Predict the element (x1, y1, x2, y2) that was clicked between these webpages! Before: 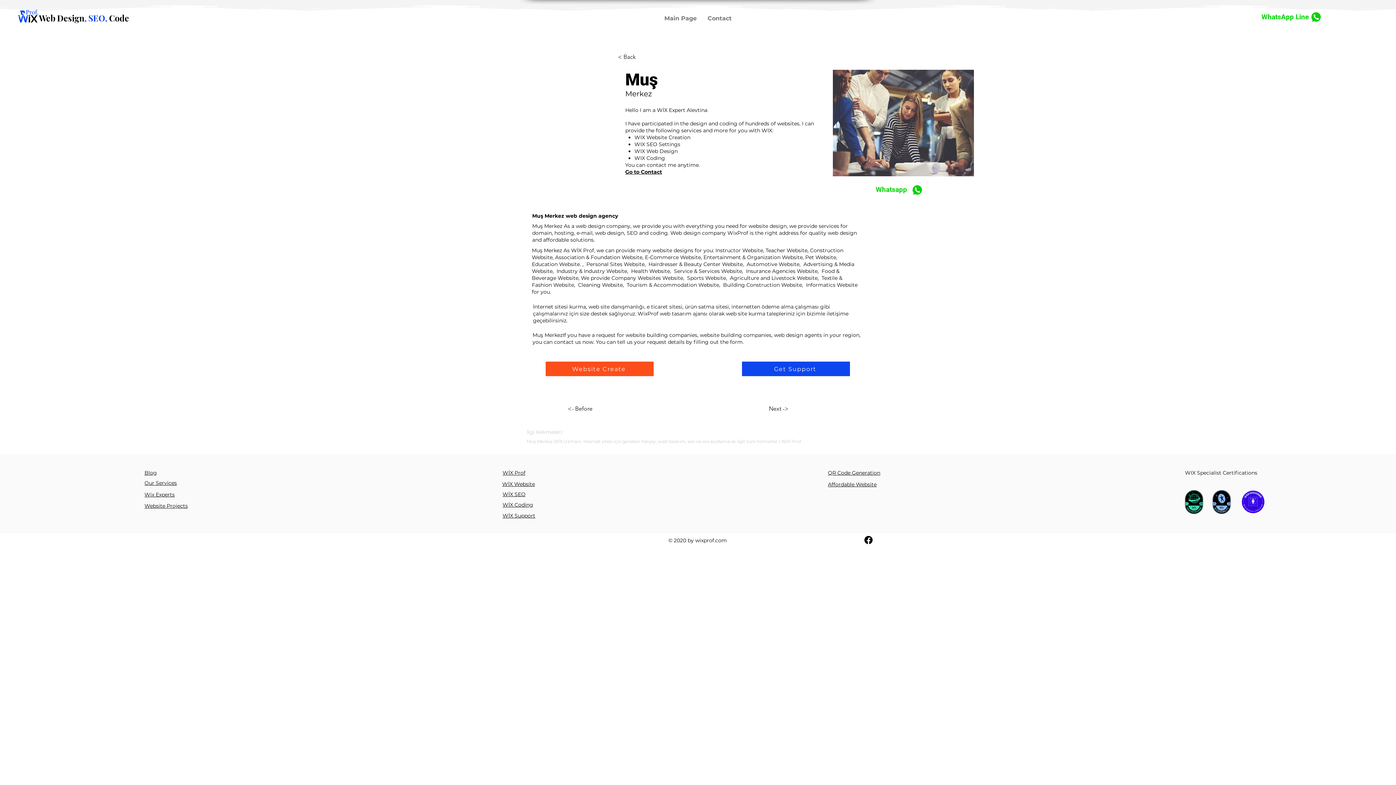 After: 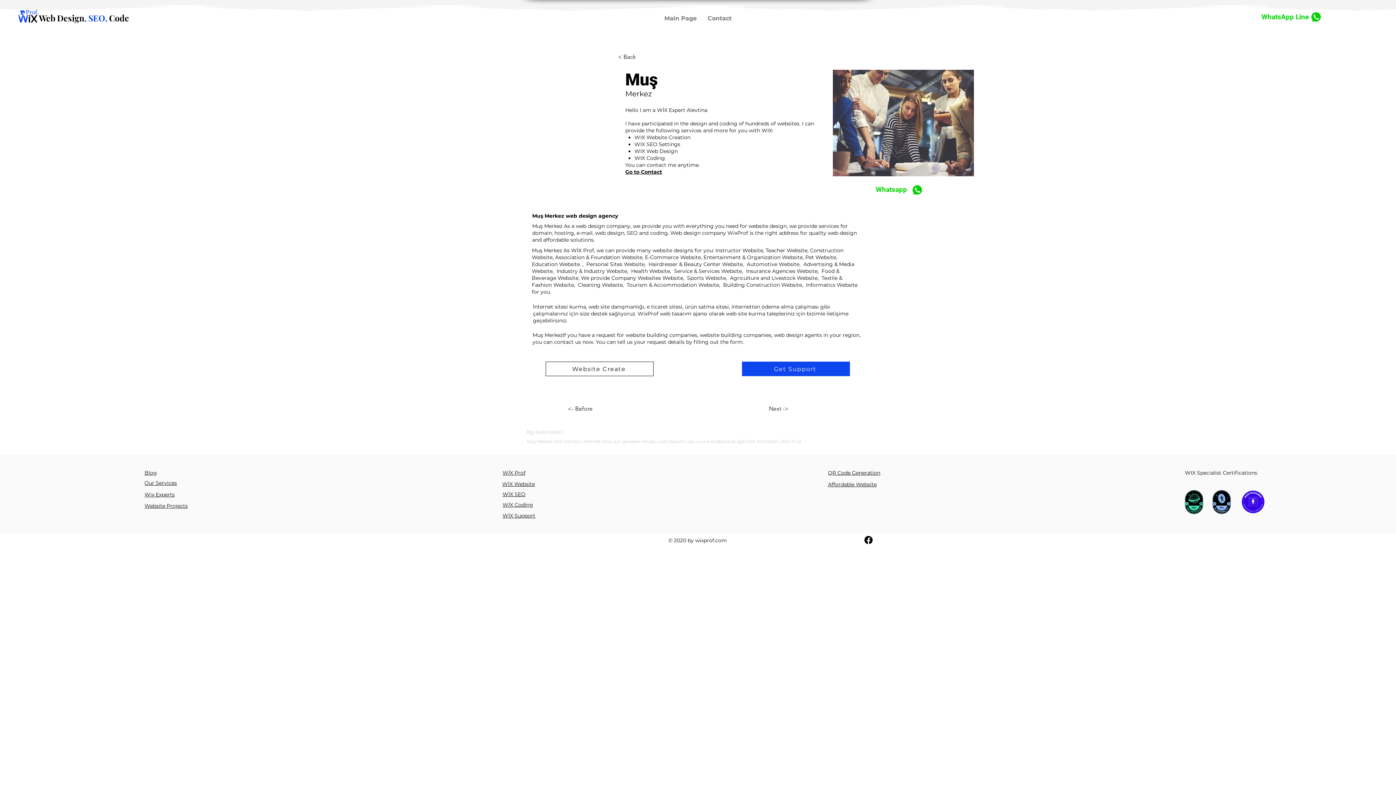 Action: bbox: (545, 361, 653, 376) label: Website Create